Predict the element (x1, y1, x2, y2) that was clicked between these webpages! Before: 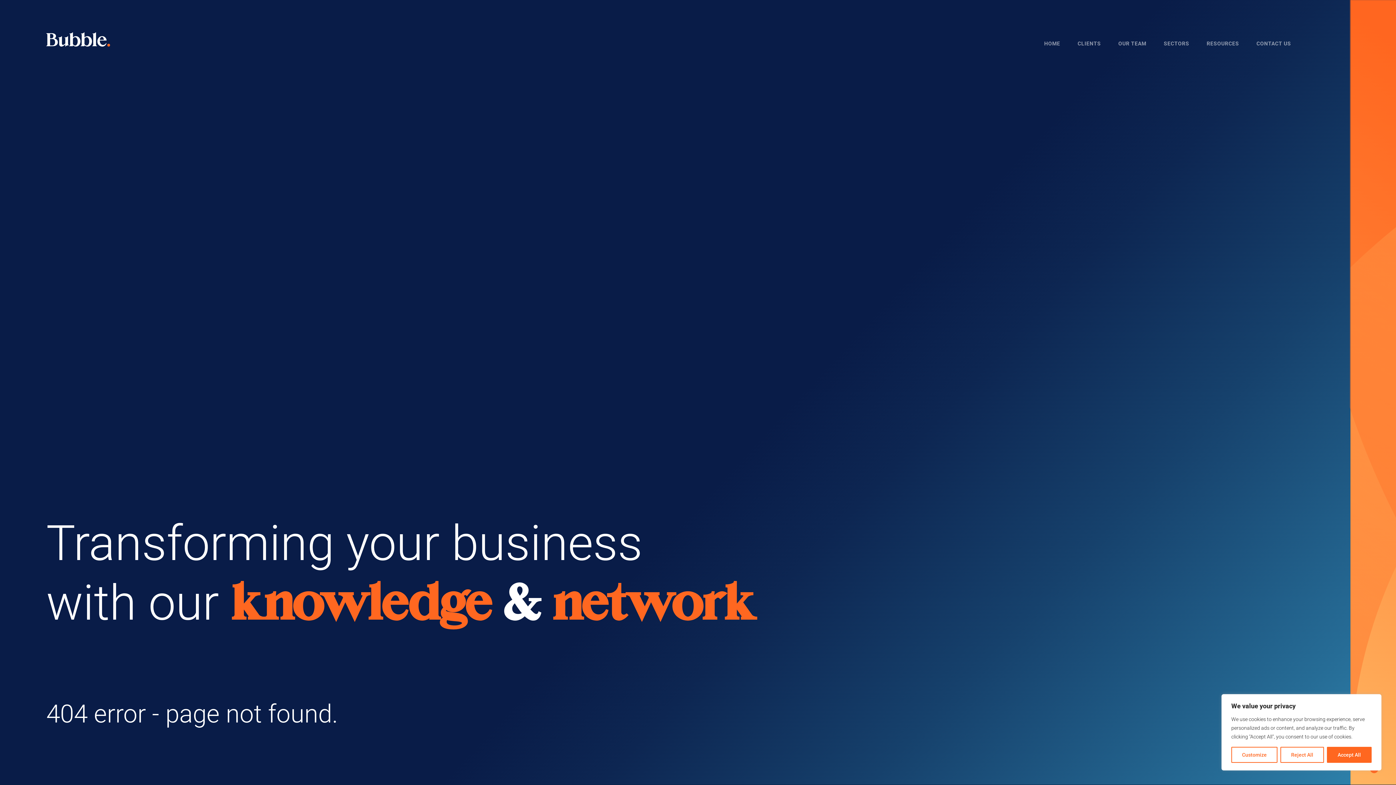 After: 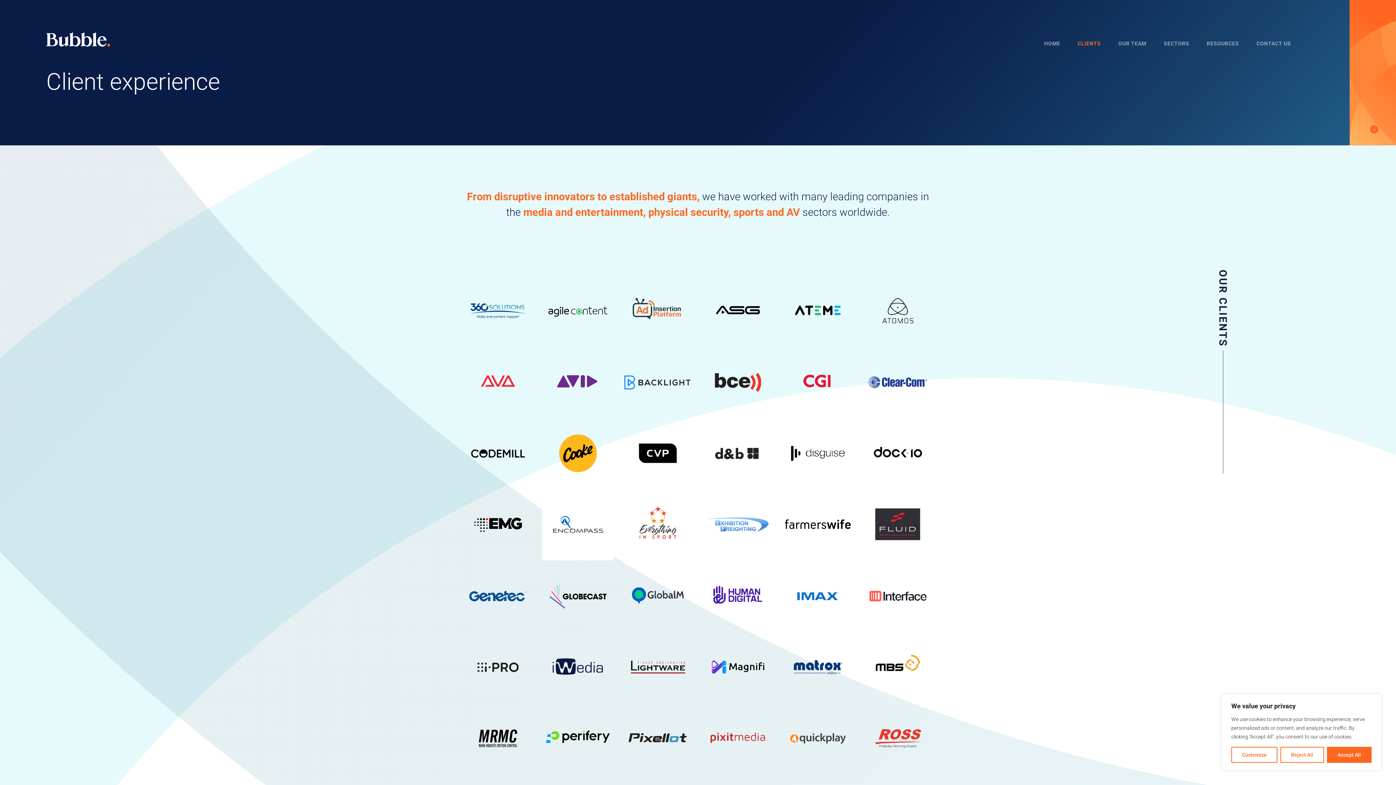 Action: bbox: (1074, 37, 1104, 50) label: CLIENTS